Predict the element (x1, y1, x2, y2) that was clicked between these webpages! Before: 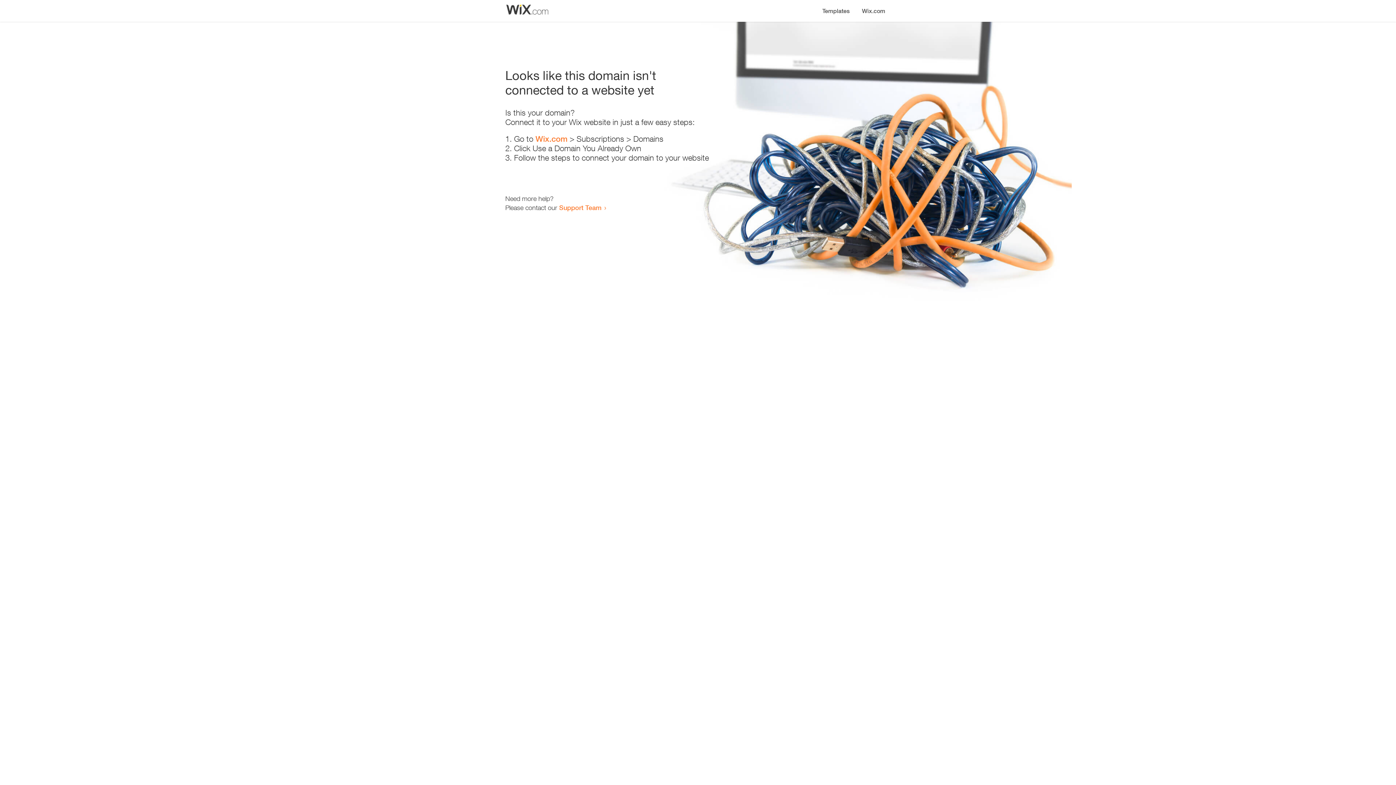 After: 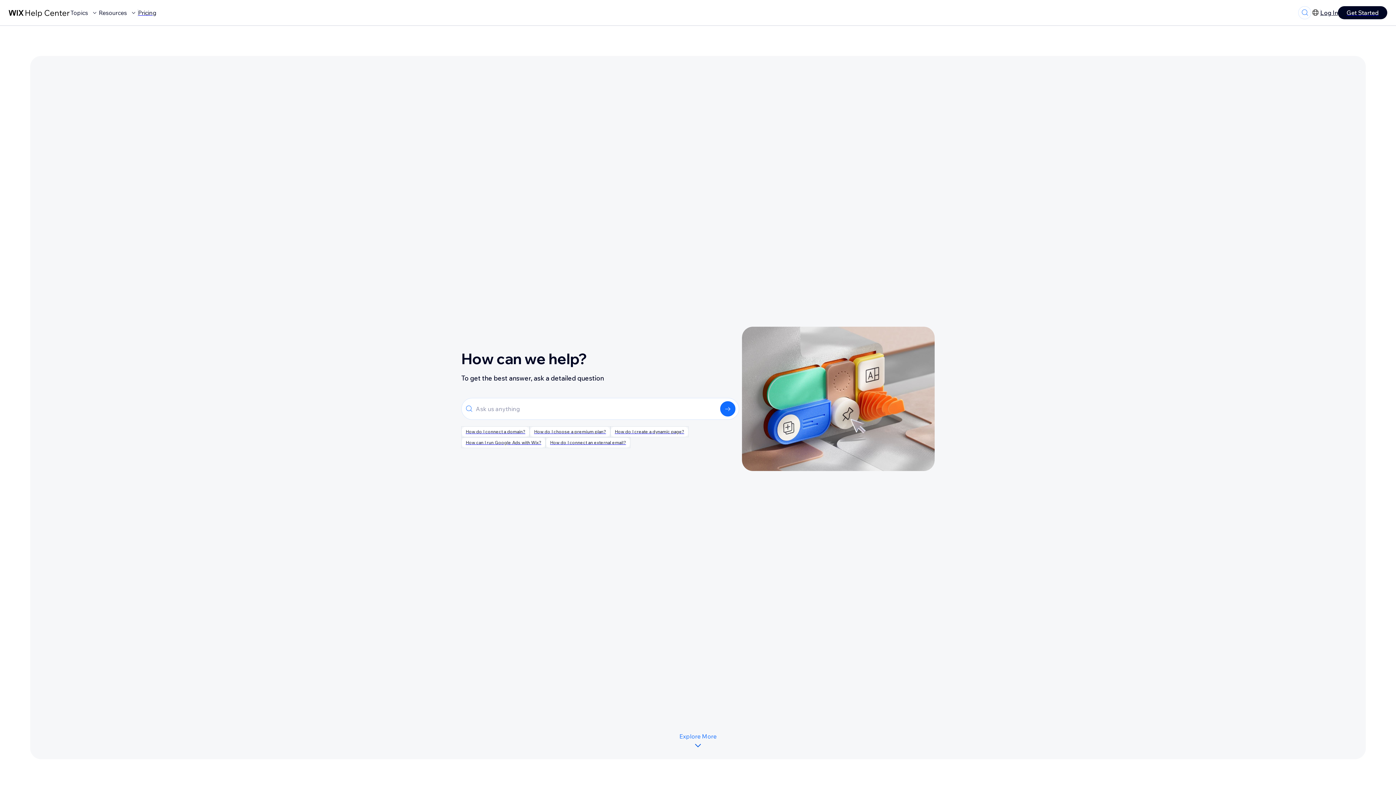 Action: label: Support Team bbox: (559, 203, 601, 211)